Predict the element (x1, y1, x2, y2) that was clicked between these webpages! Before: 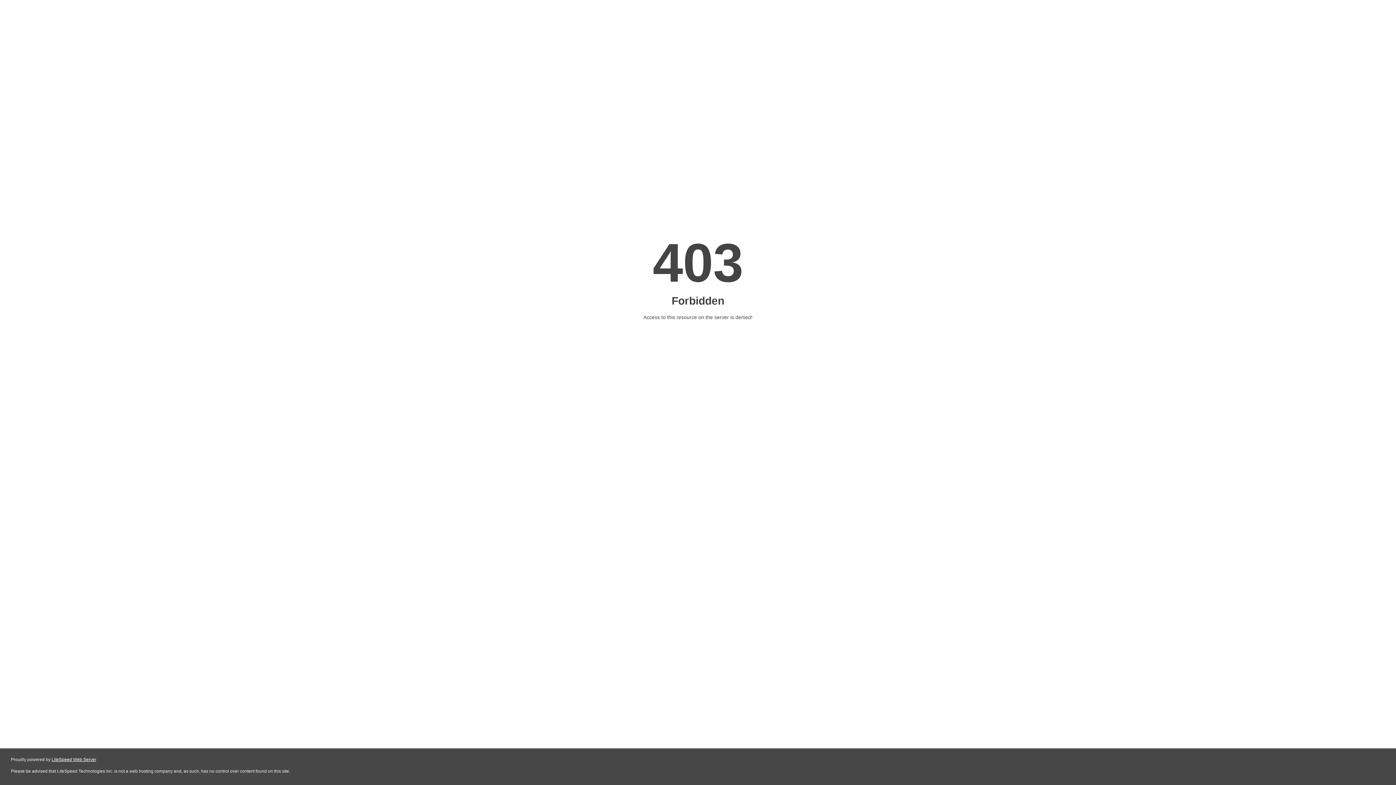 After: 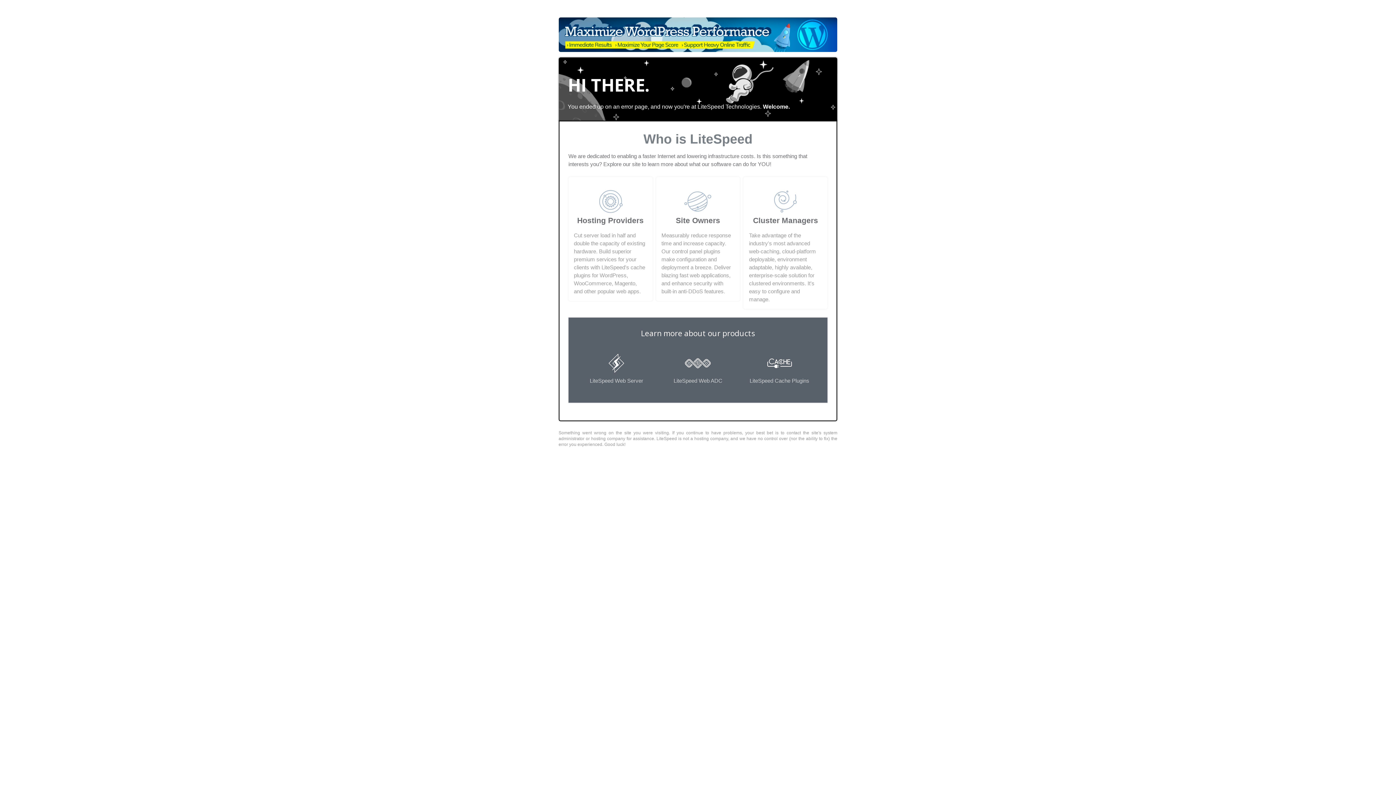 Action: label: LiteSpeed Web Server bbox: (51, 757, 96, 762)